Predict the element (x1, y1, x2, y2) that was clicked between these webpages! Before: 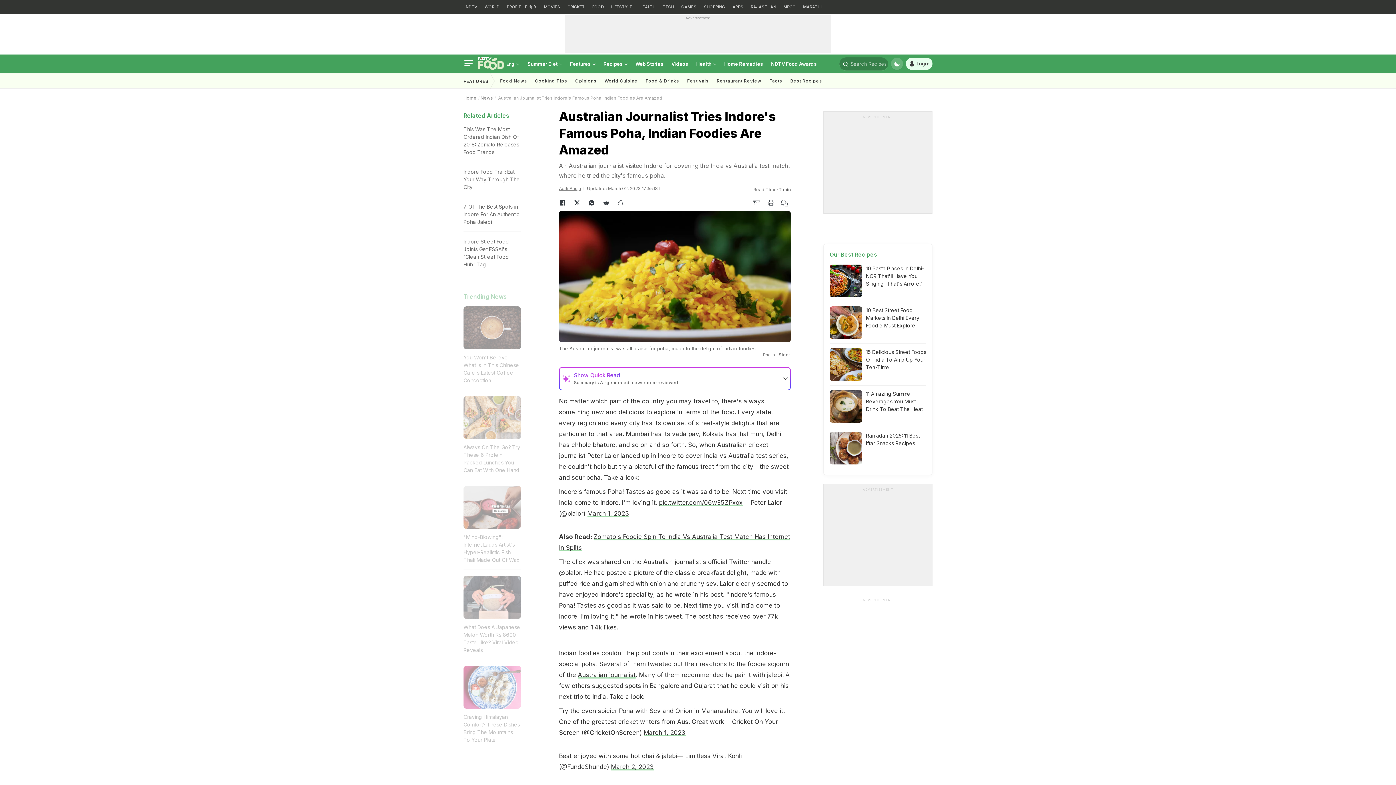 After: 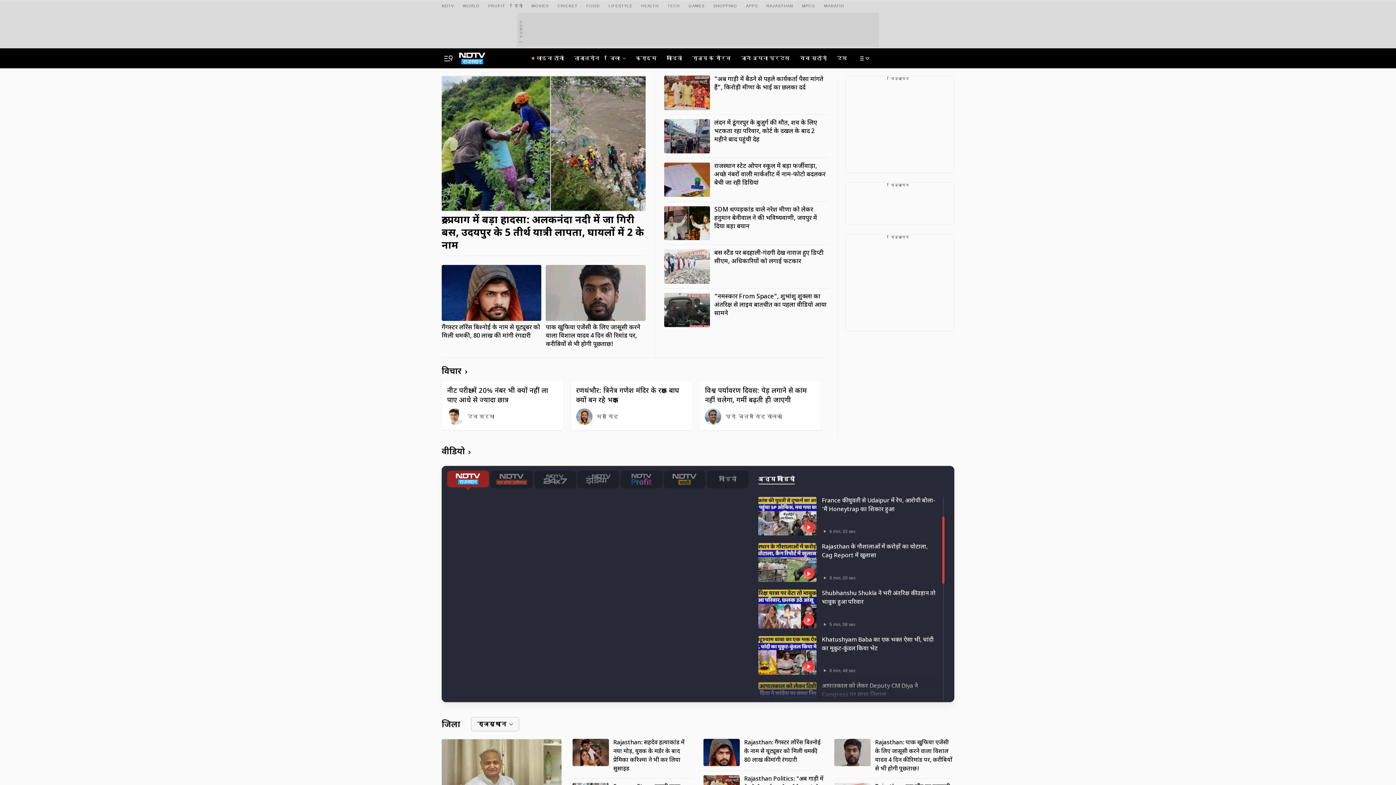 Action: label: RAJASTHAN bbox: (748, 0, 778, 14)